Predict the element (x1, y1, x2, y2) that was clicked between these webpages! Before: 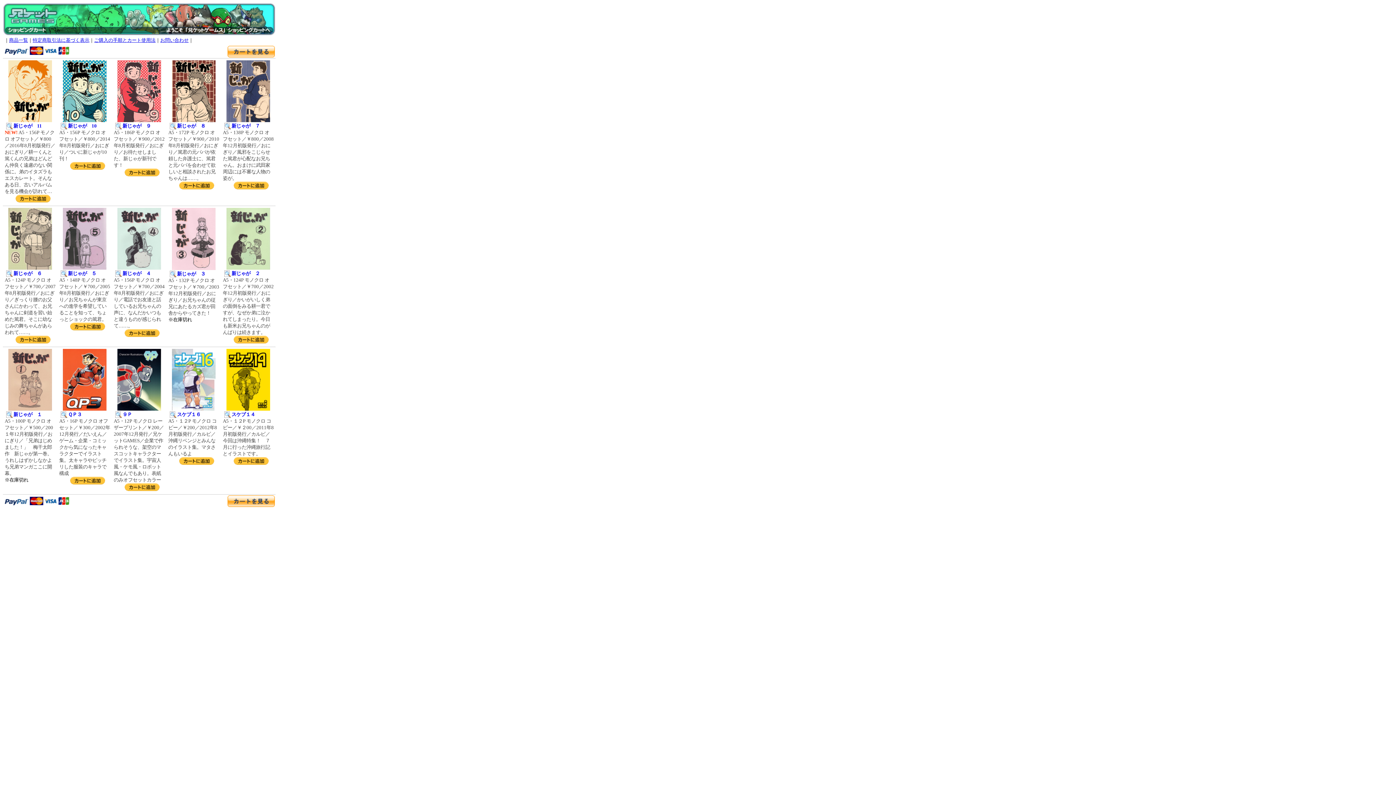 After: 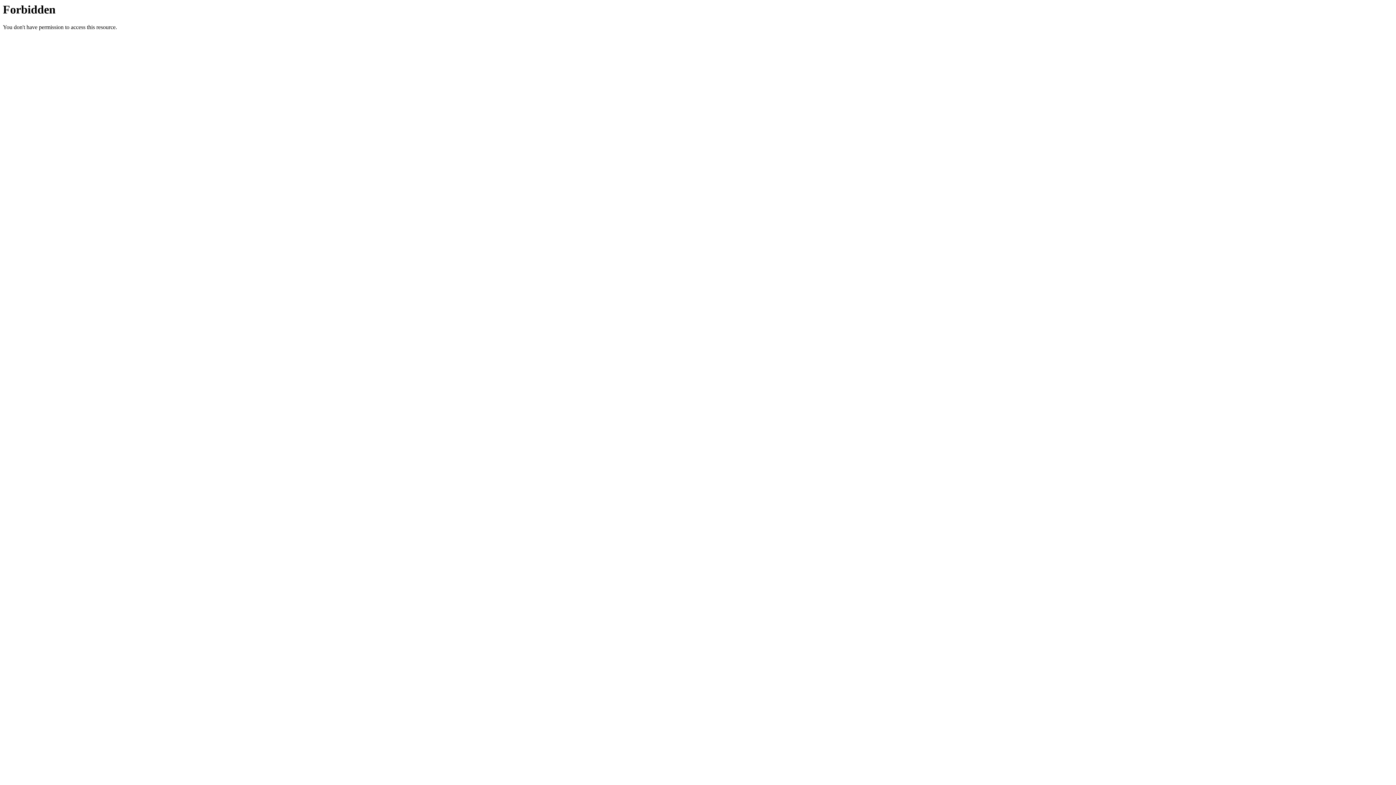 Action: bbox: (113, 175, 164, 237)